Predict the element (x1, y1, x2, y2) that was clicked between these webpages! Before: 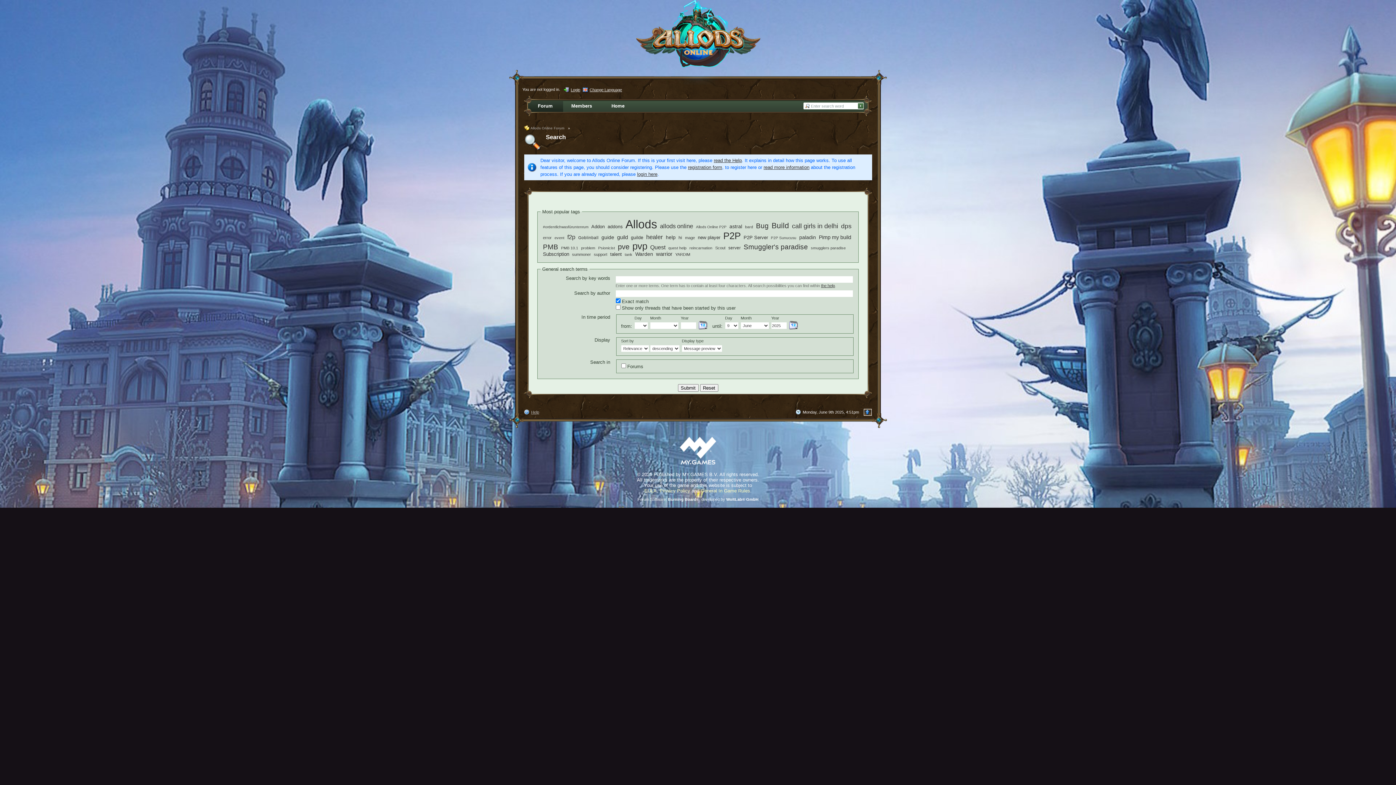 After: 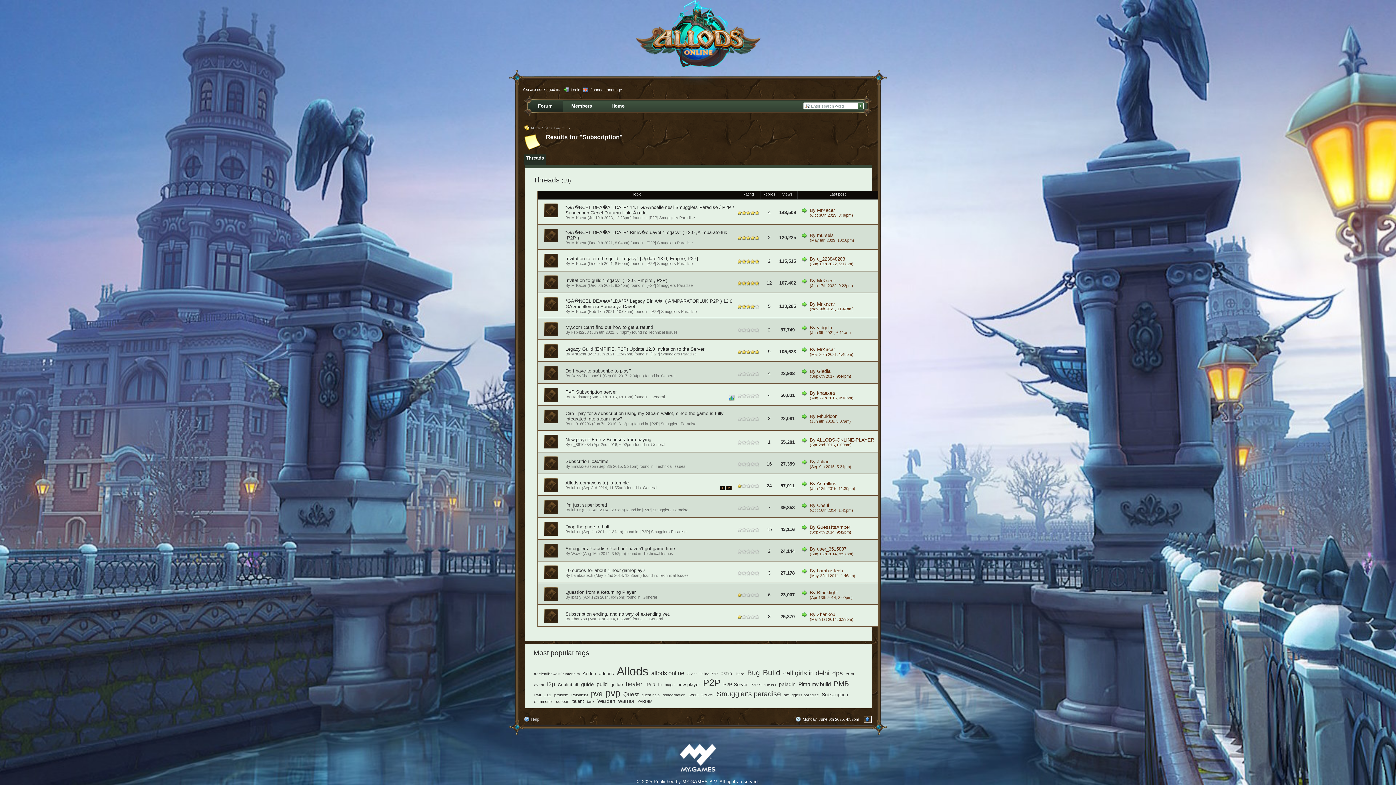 Action: label: Subscription bbox: (542, 250, 570, 257)